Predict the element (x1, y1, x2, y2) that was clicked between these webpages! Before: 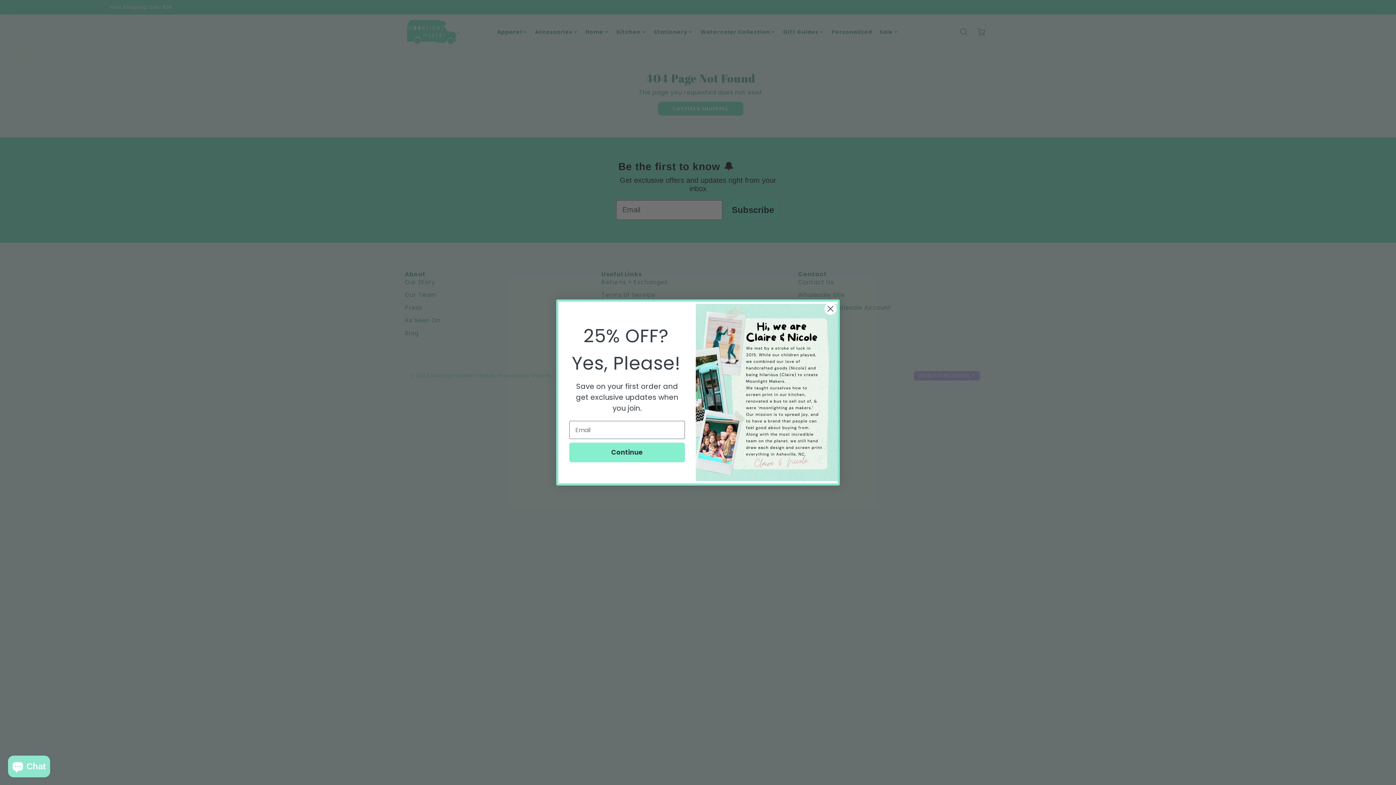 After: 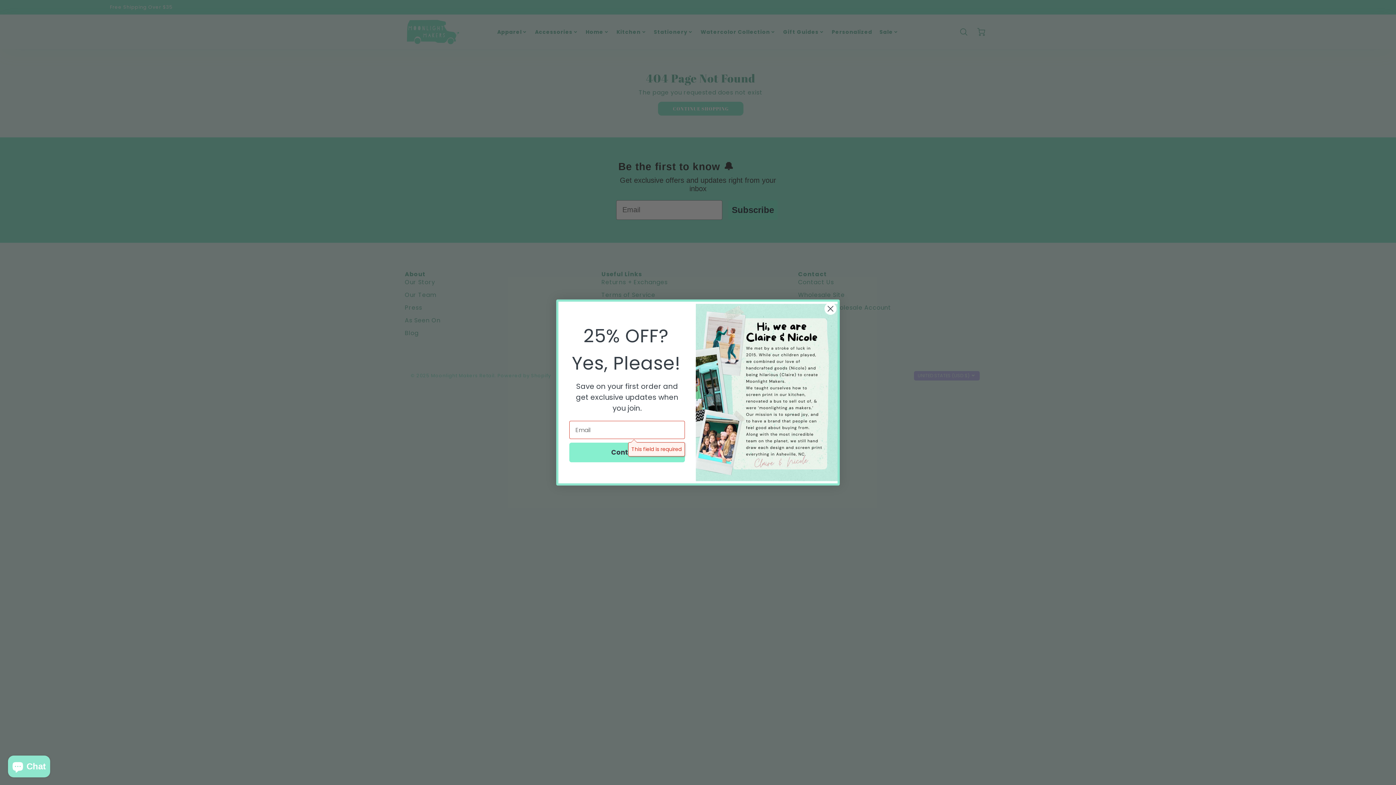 Action: bbox: (569, 461, 685, 480) label: Continue